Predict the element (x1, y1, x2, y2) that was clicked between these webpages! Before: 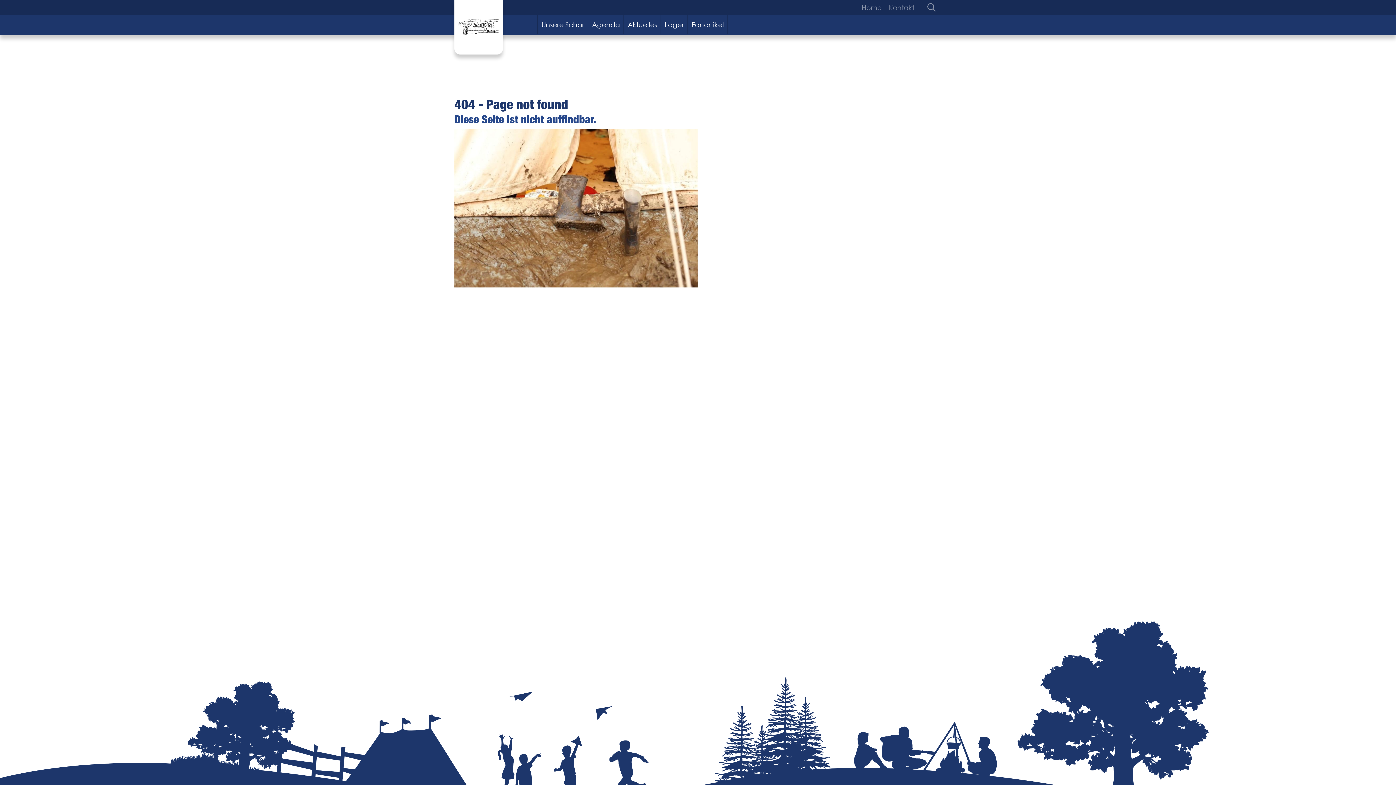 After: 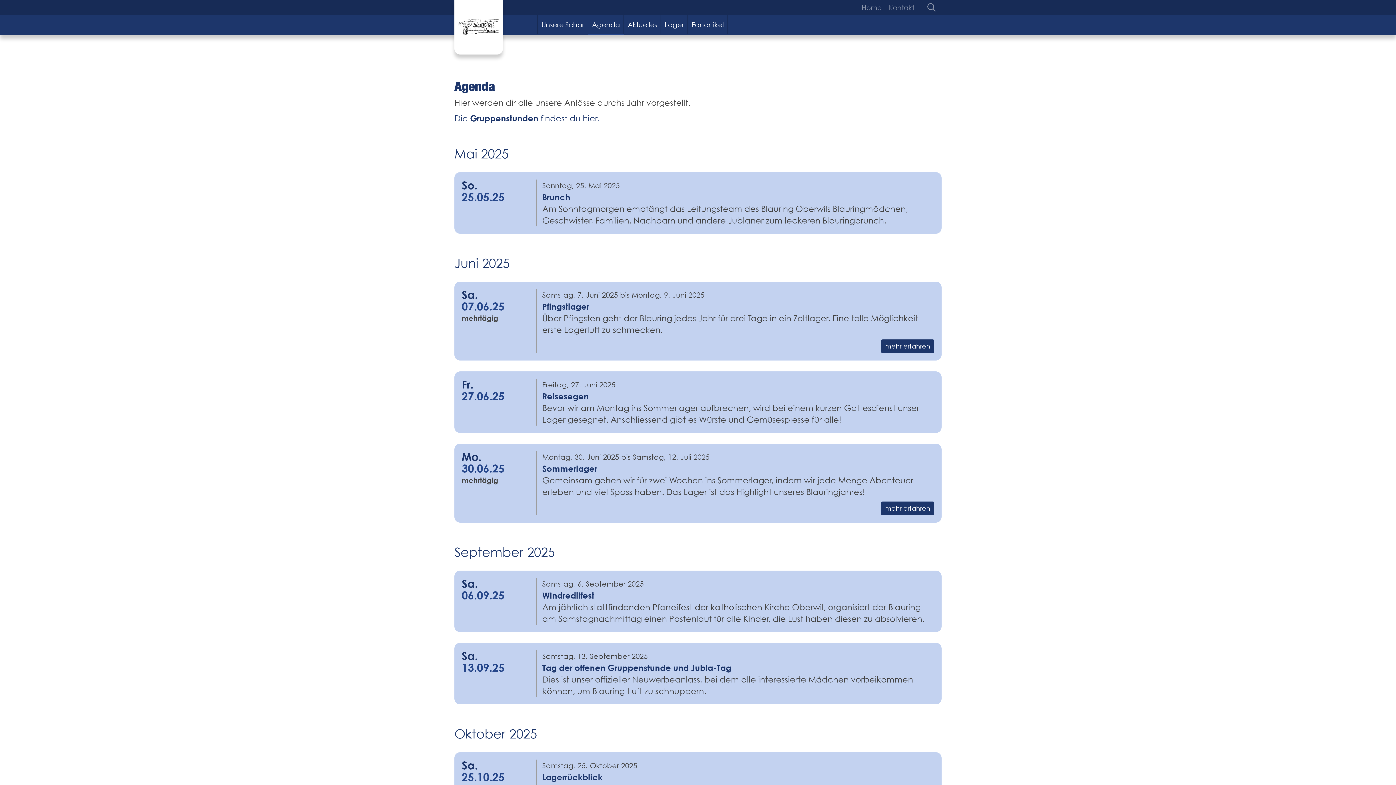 Action: label: Agenda bbox: (588, 15, 624, 34)